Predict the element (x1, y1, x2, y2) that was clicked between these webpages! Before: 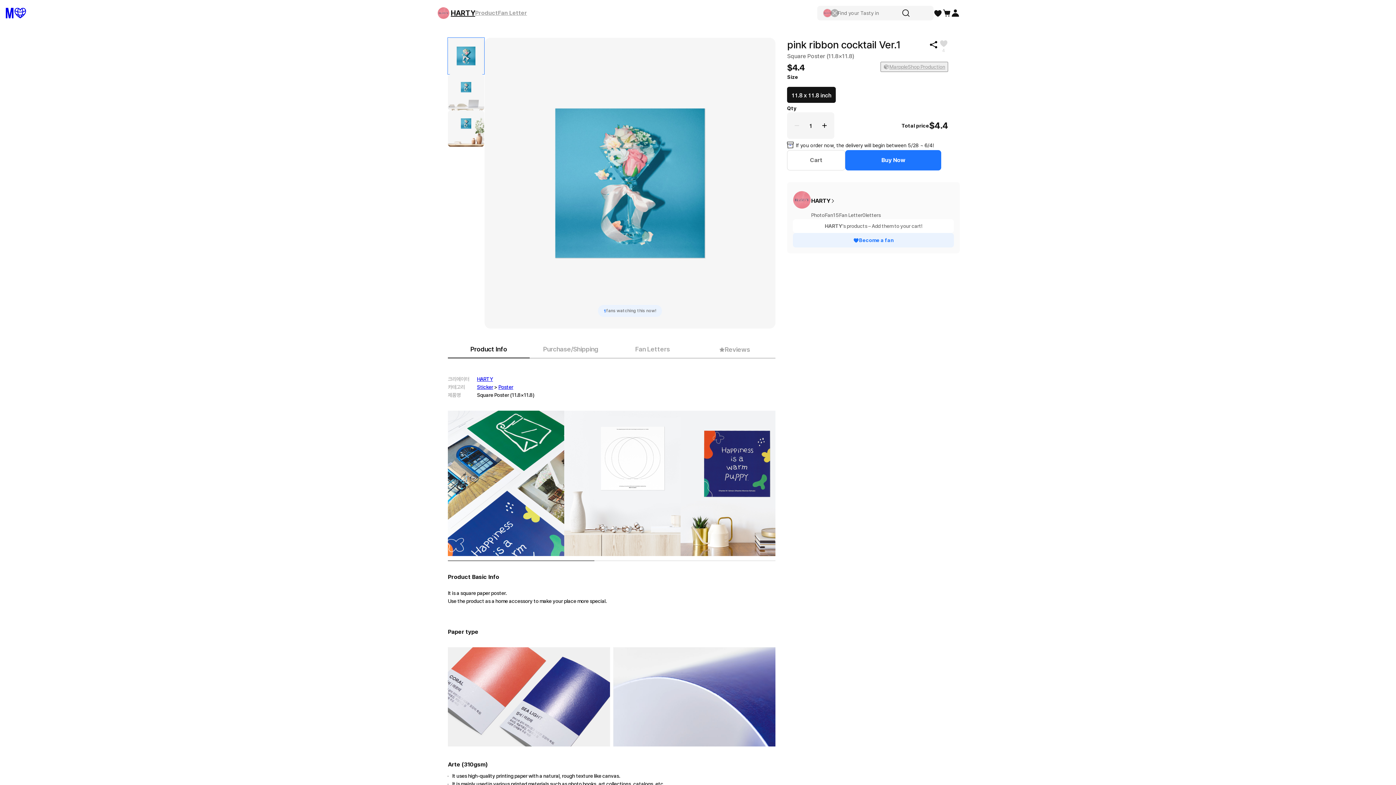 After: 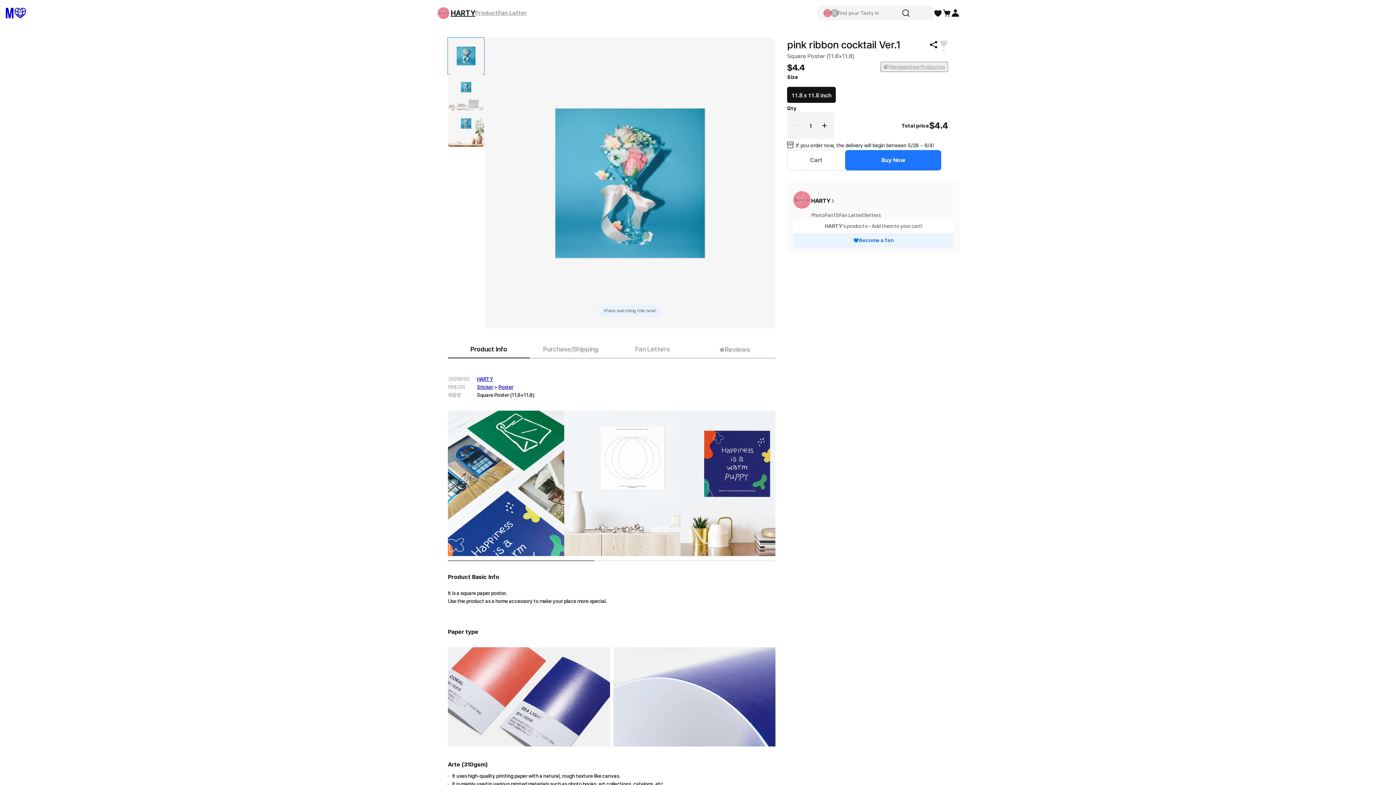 Action: bbox: (939, 38, 948, 47)